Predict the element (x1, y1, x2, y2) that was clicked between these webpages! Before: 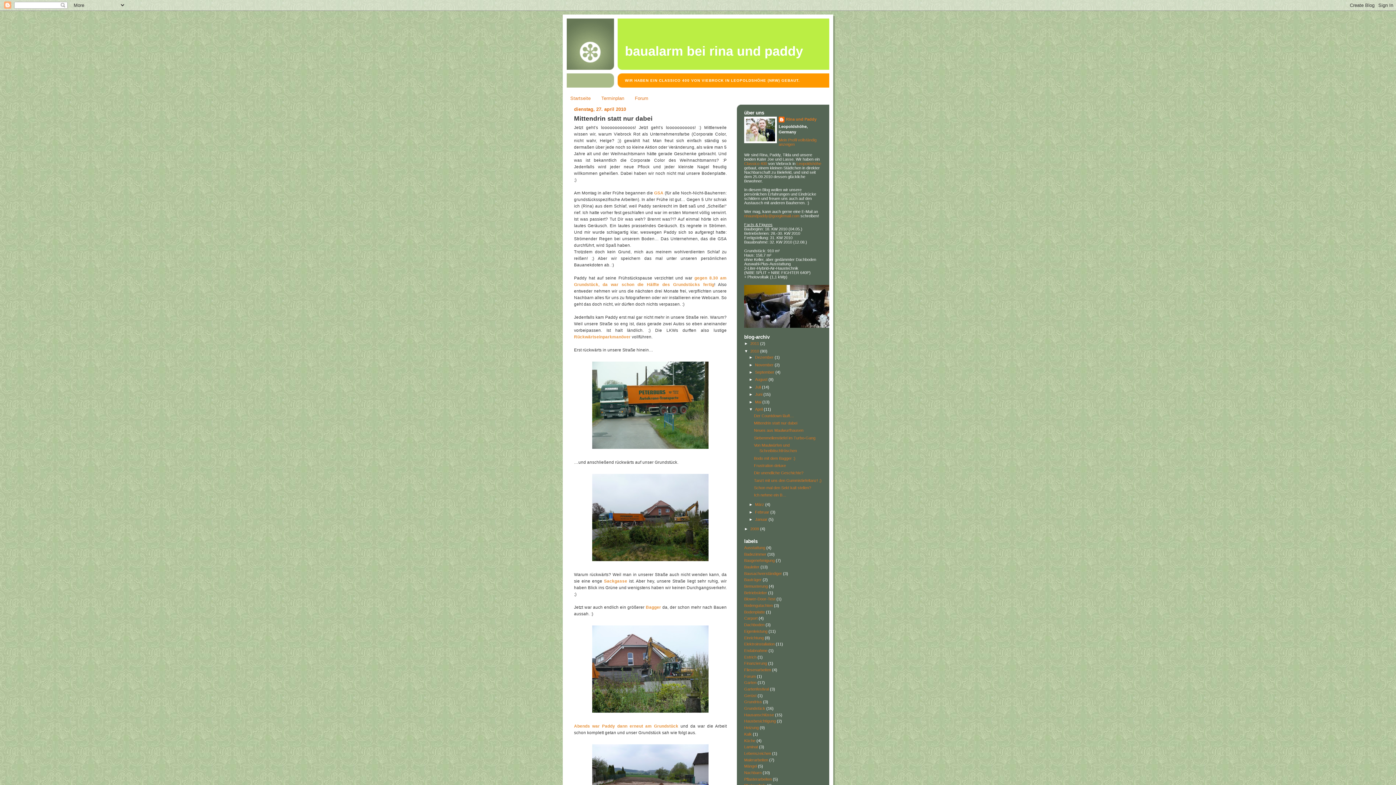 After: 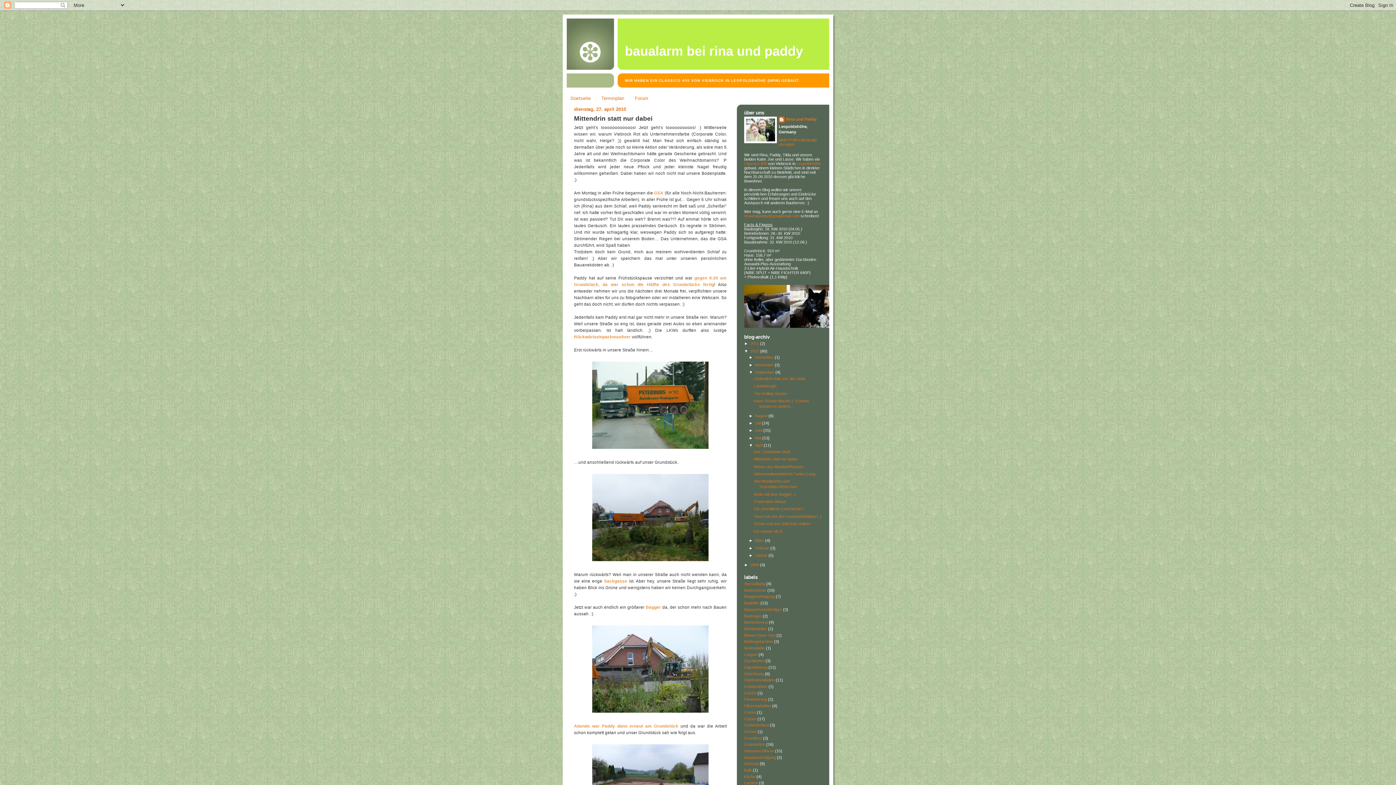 Action: label: ►   bbox: (749, 370, 755, 374)